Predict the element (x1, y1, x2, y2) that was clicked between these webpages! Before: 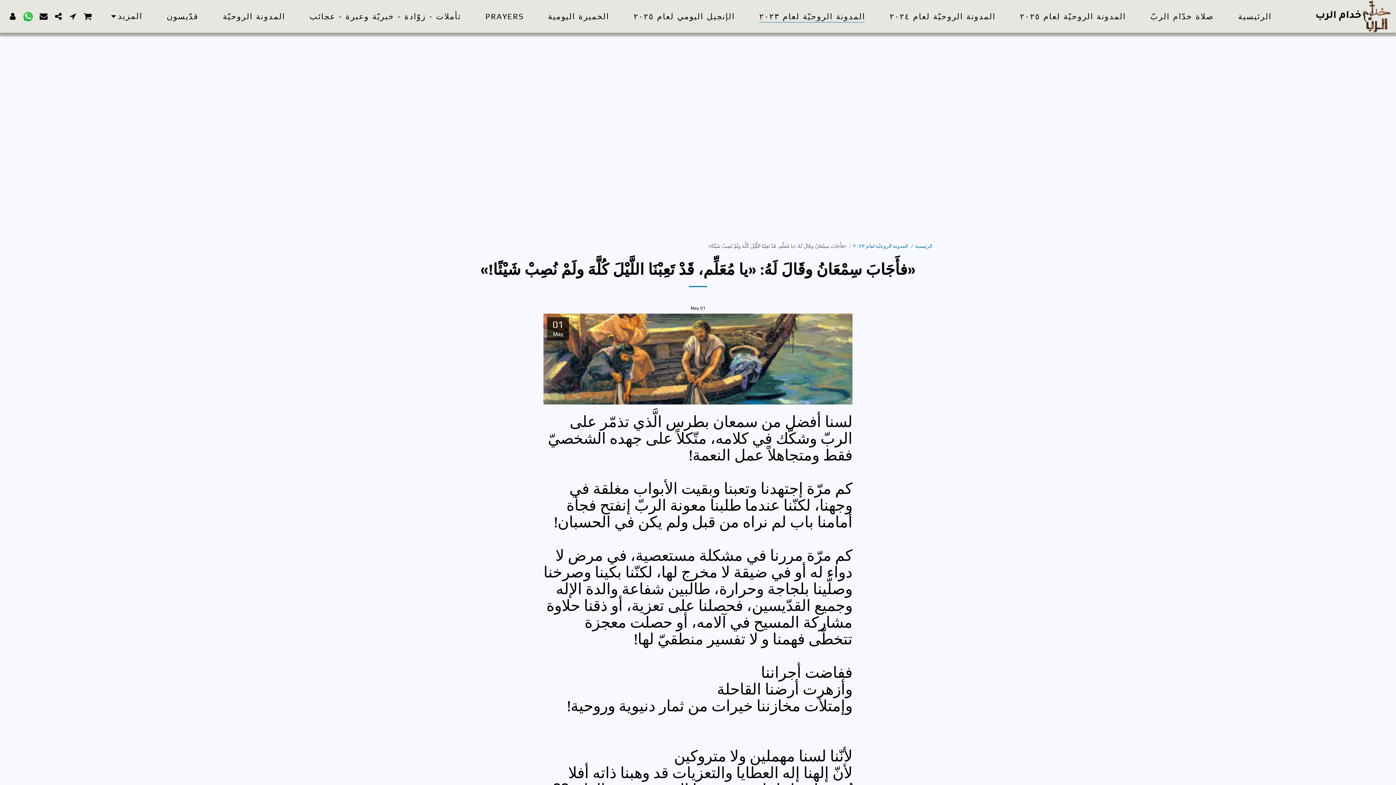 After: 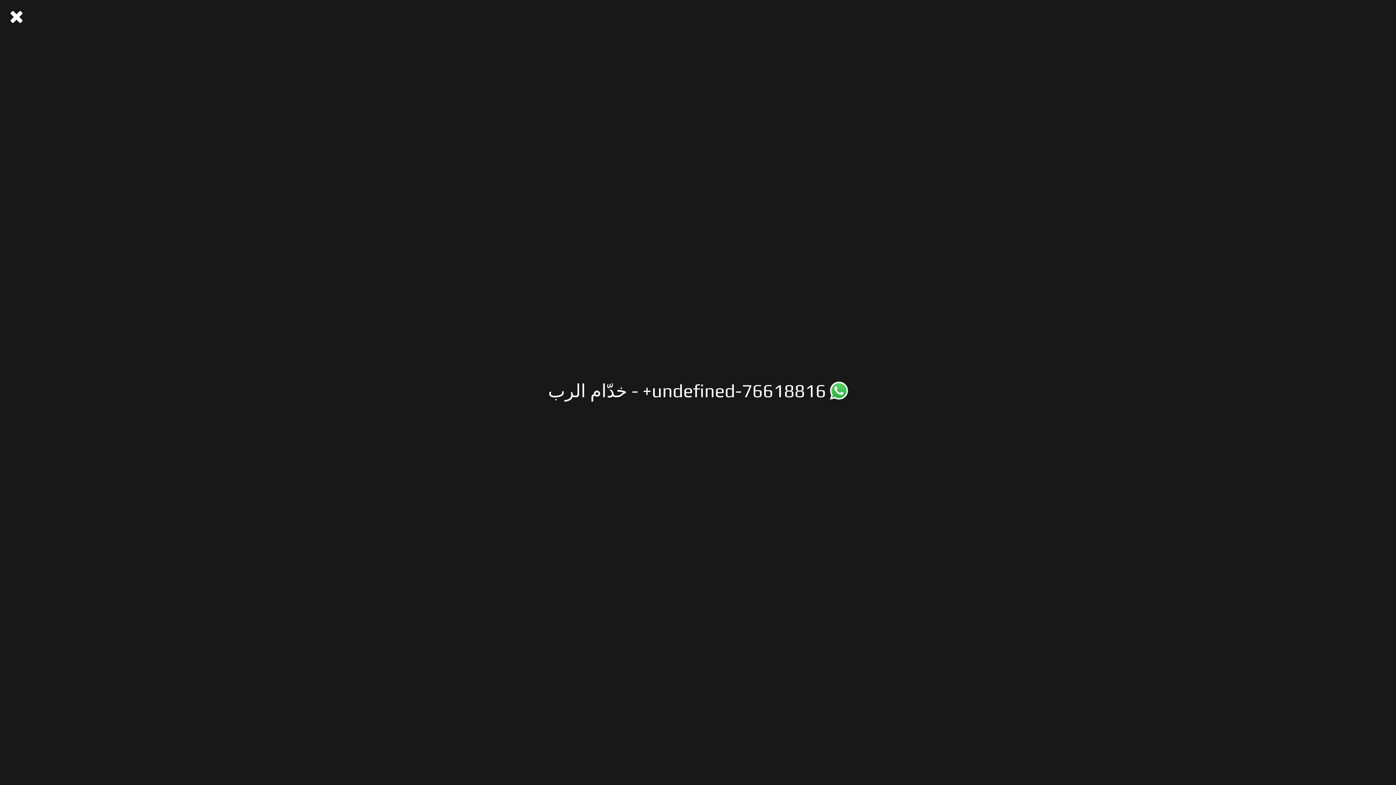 Action: bbox: (20, 10, 35, 22)